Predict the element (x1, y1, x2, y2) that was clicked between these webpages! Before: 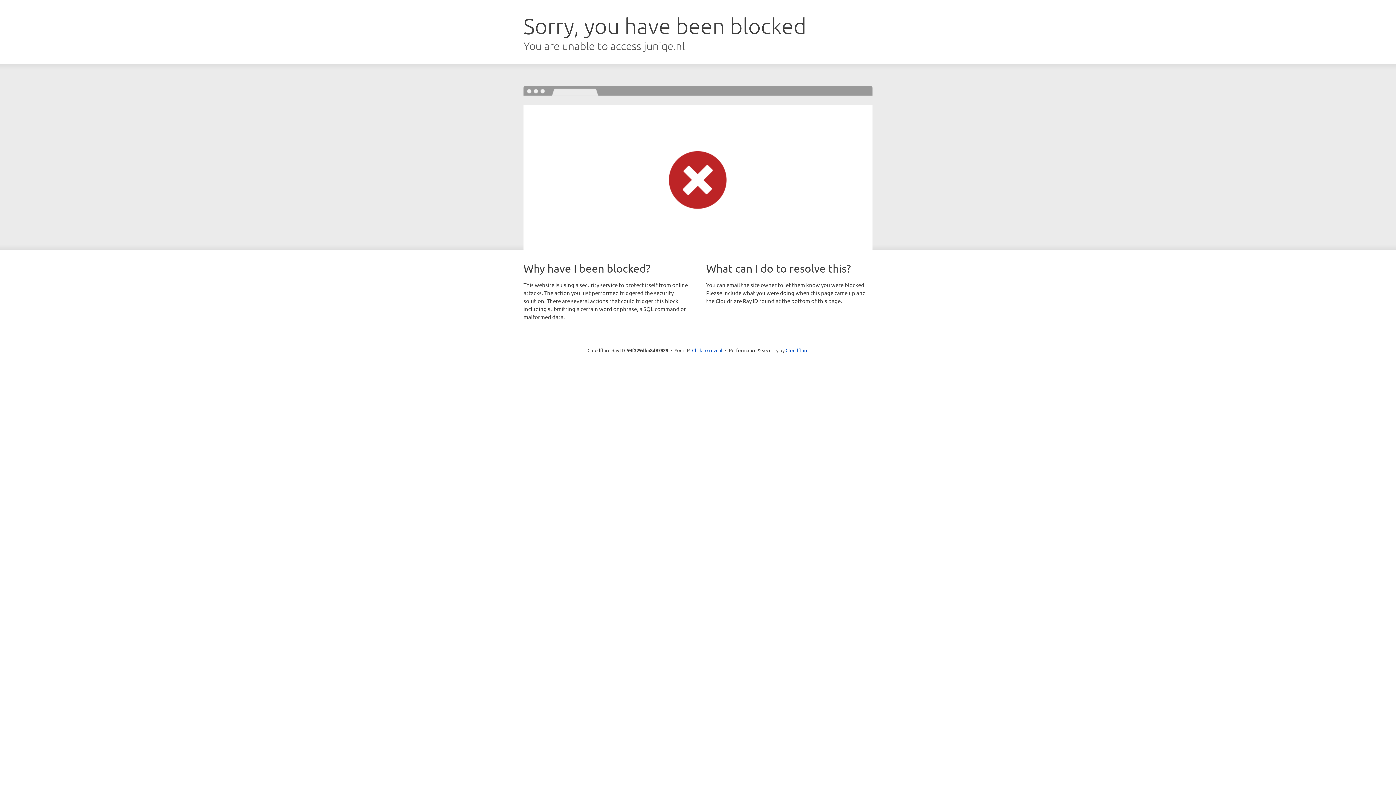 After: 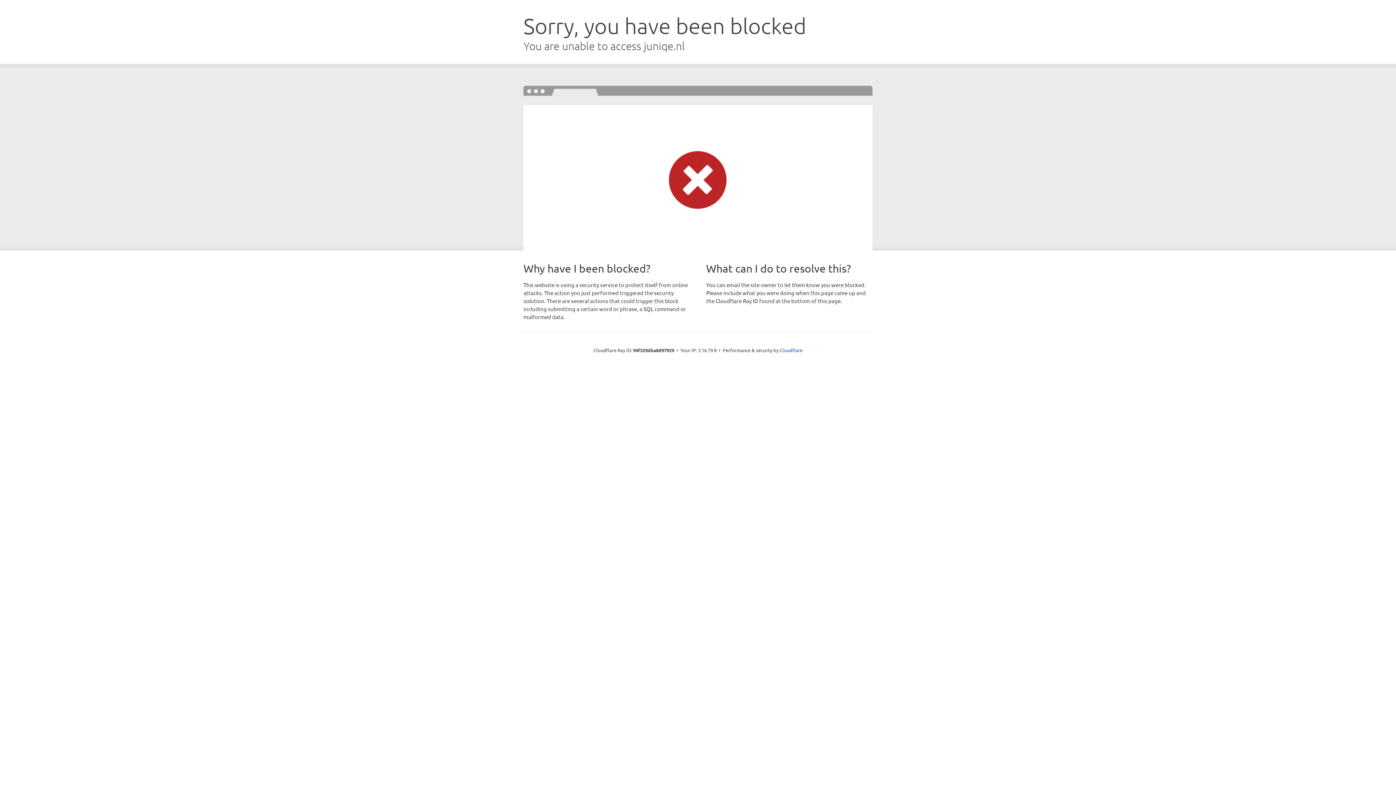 Action: bbox: (692, 346, 722, 353) label: Click to reveal